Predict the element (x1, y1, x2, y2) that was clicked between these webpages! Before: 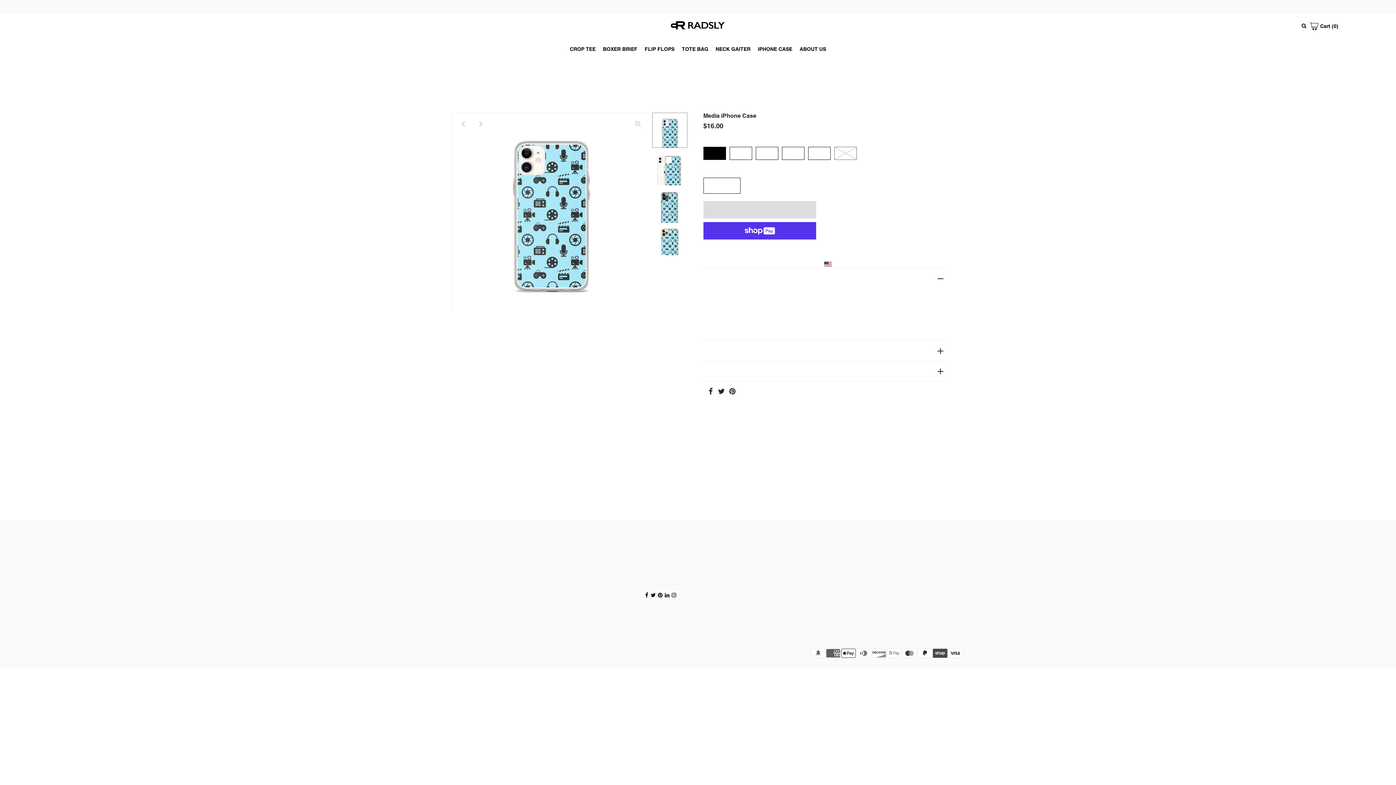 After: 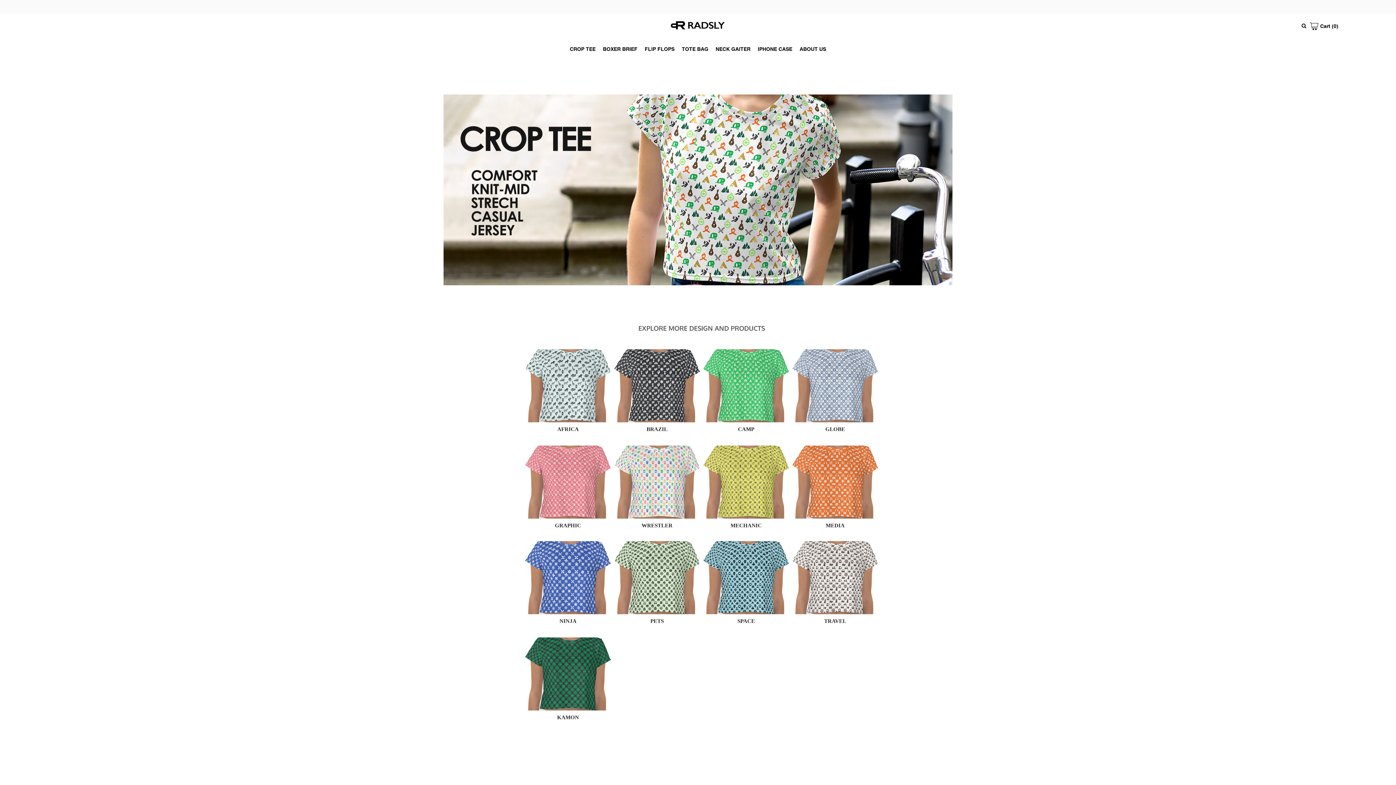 Action: bbox: (566, 38, 599, 59) label: CROP TEE